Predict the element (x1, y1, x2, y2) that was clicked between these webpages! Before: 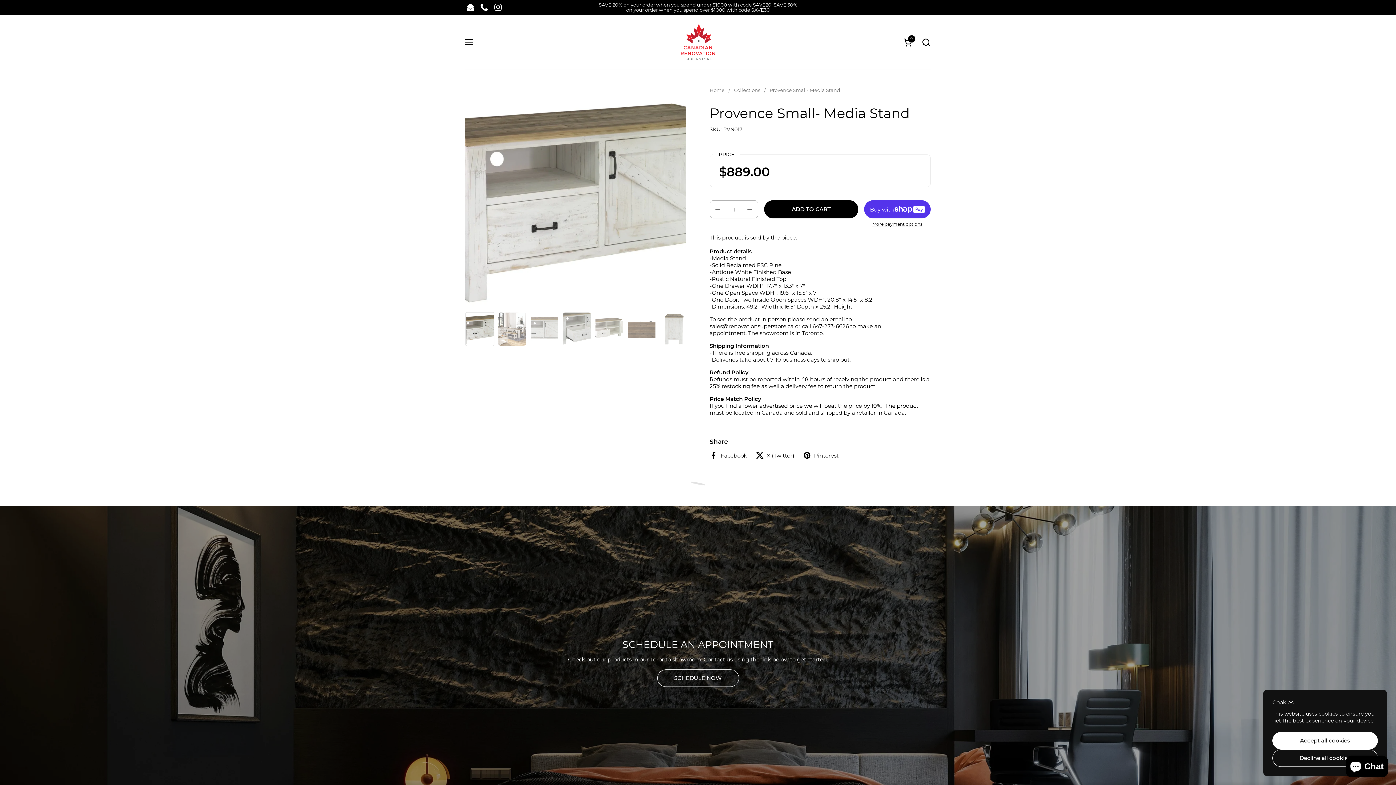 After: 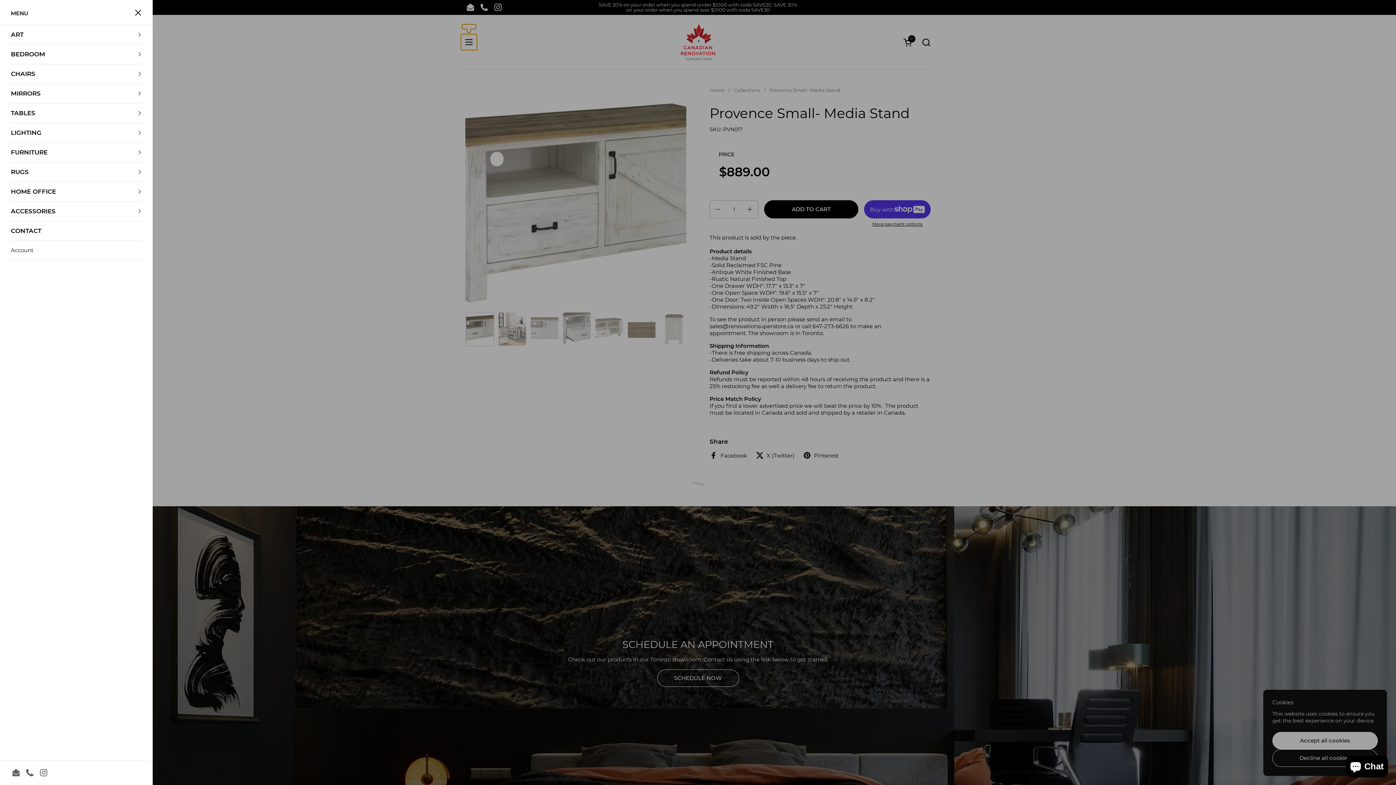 Action: label: Open menu
Menu bbox: (465, 39, 472, 45)